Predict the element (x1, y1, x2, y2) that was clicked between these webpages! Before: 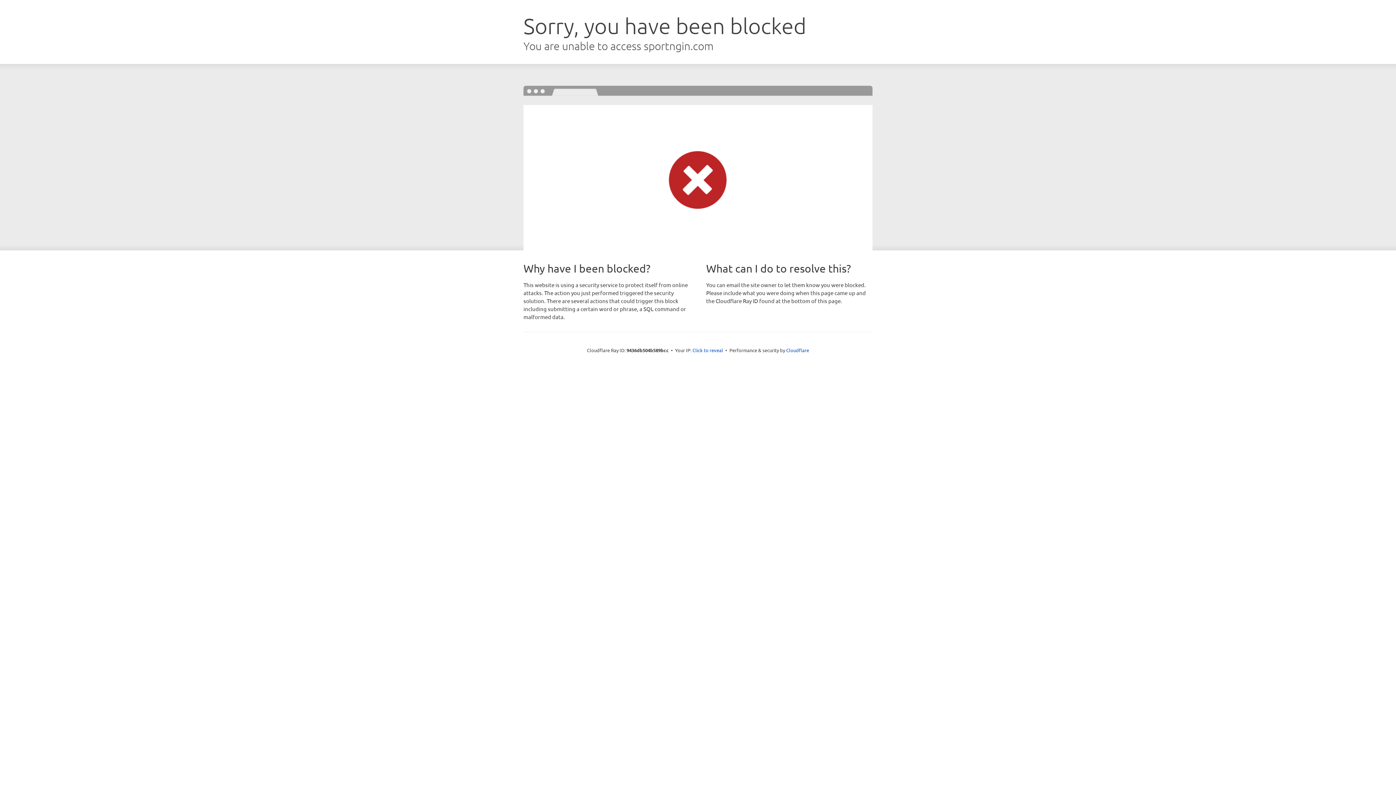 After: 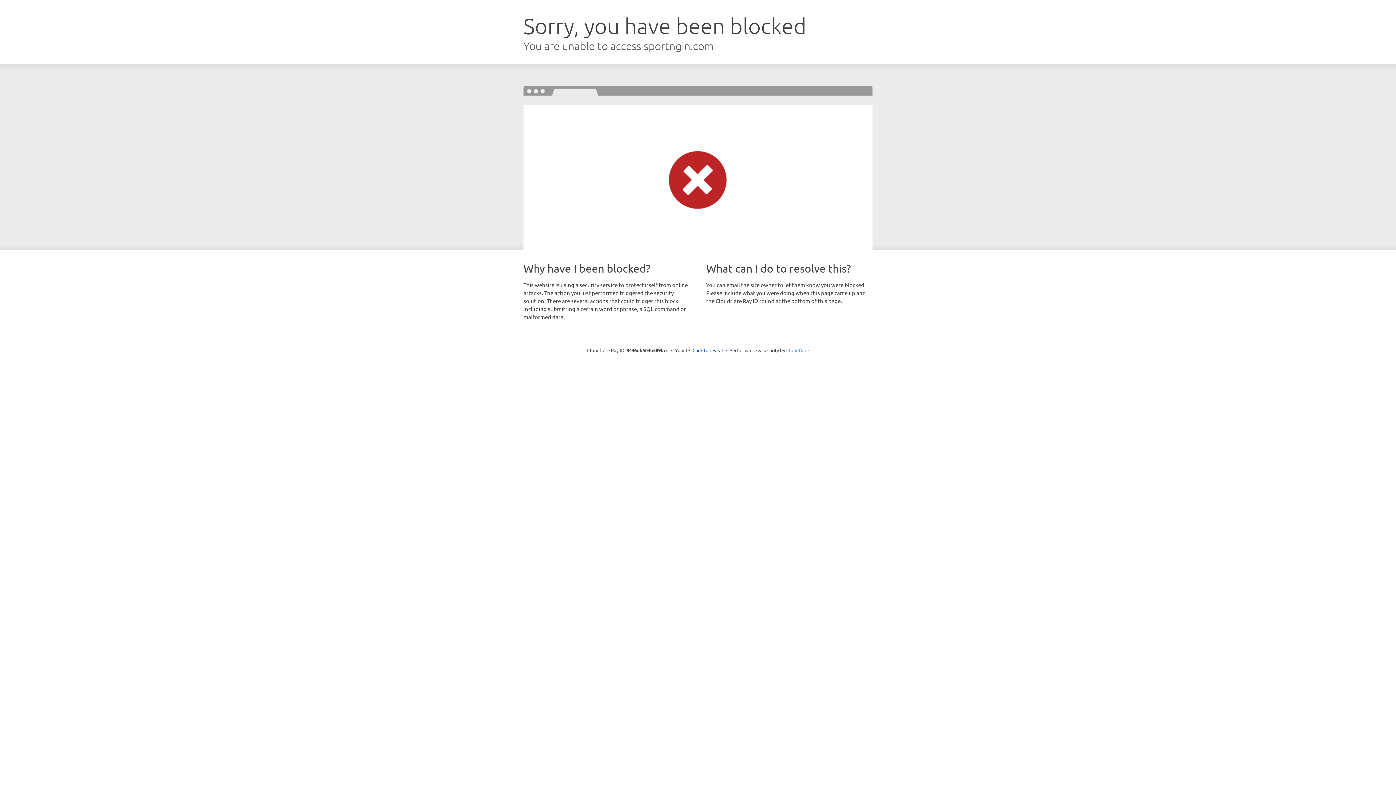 Action: bbox: (786, 347, 809, 353) label: Cloudflare